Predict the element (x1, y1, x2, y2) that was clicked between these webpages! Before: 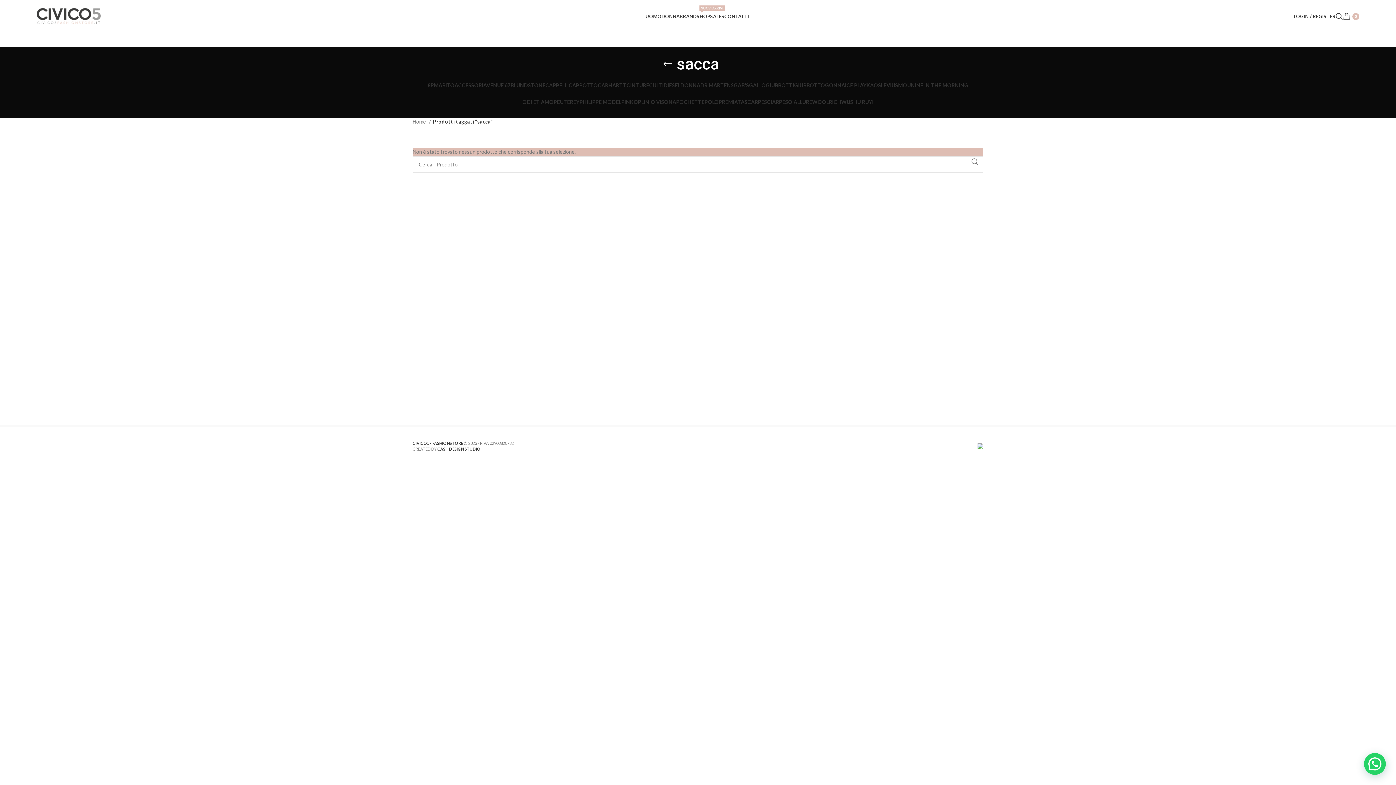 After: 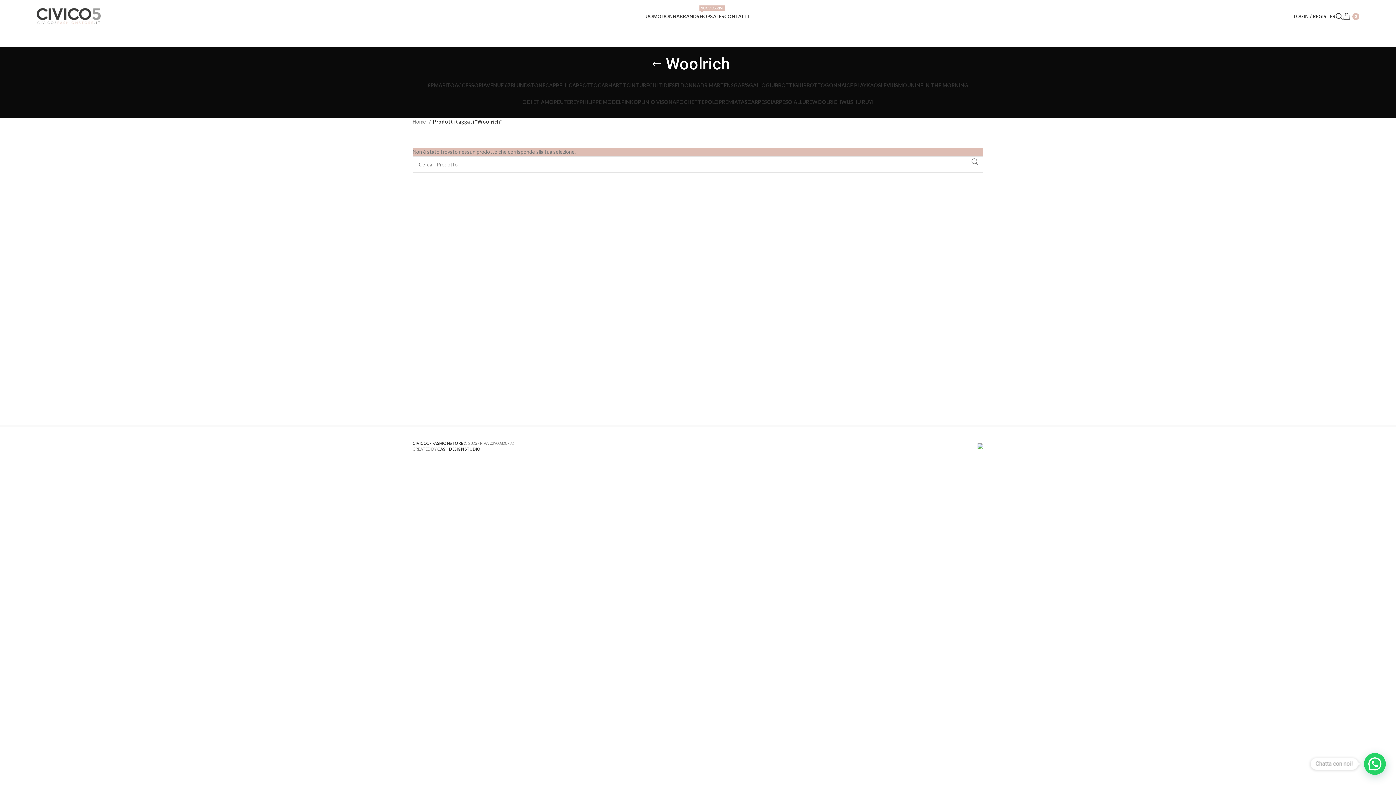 Action: label: WOOLRICH bbox: (812, 93, 841, 110)